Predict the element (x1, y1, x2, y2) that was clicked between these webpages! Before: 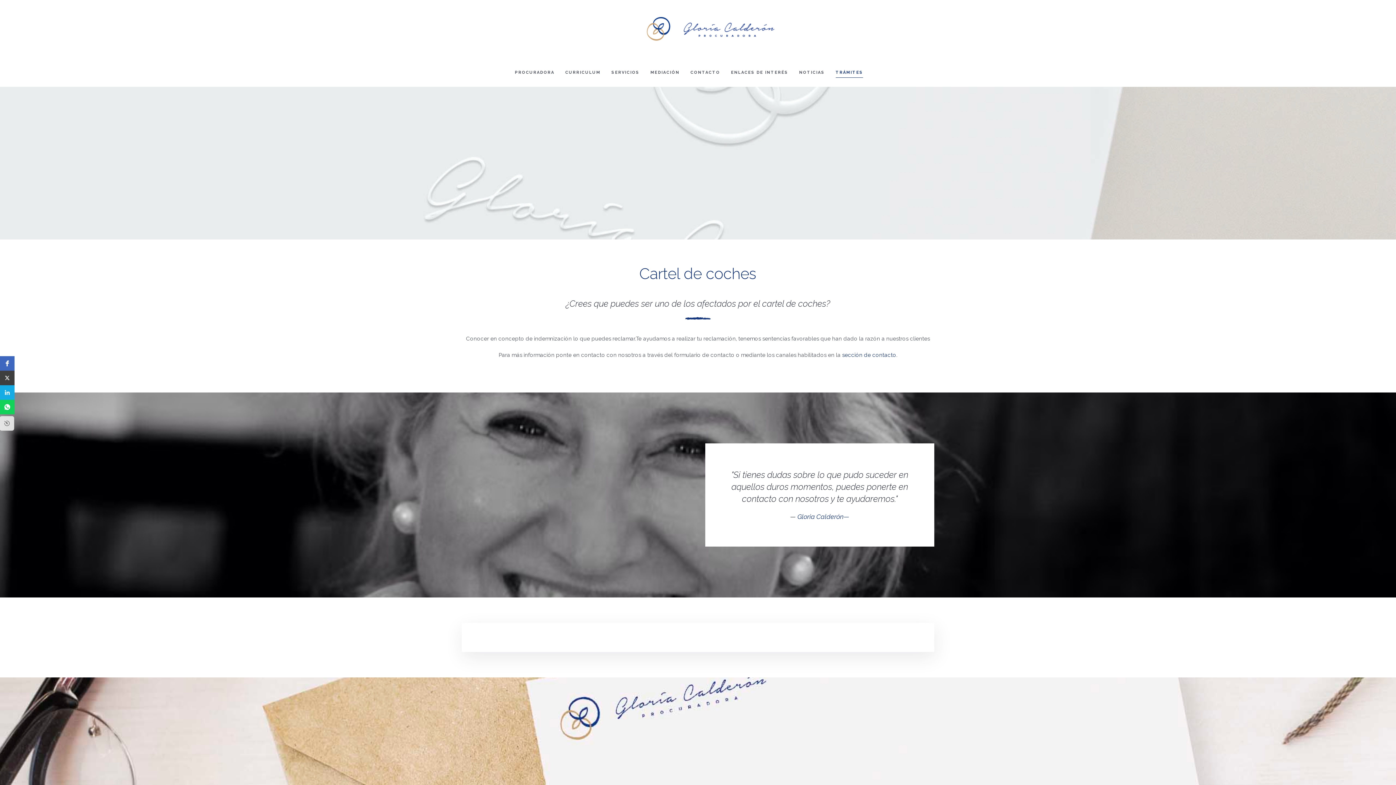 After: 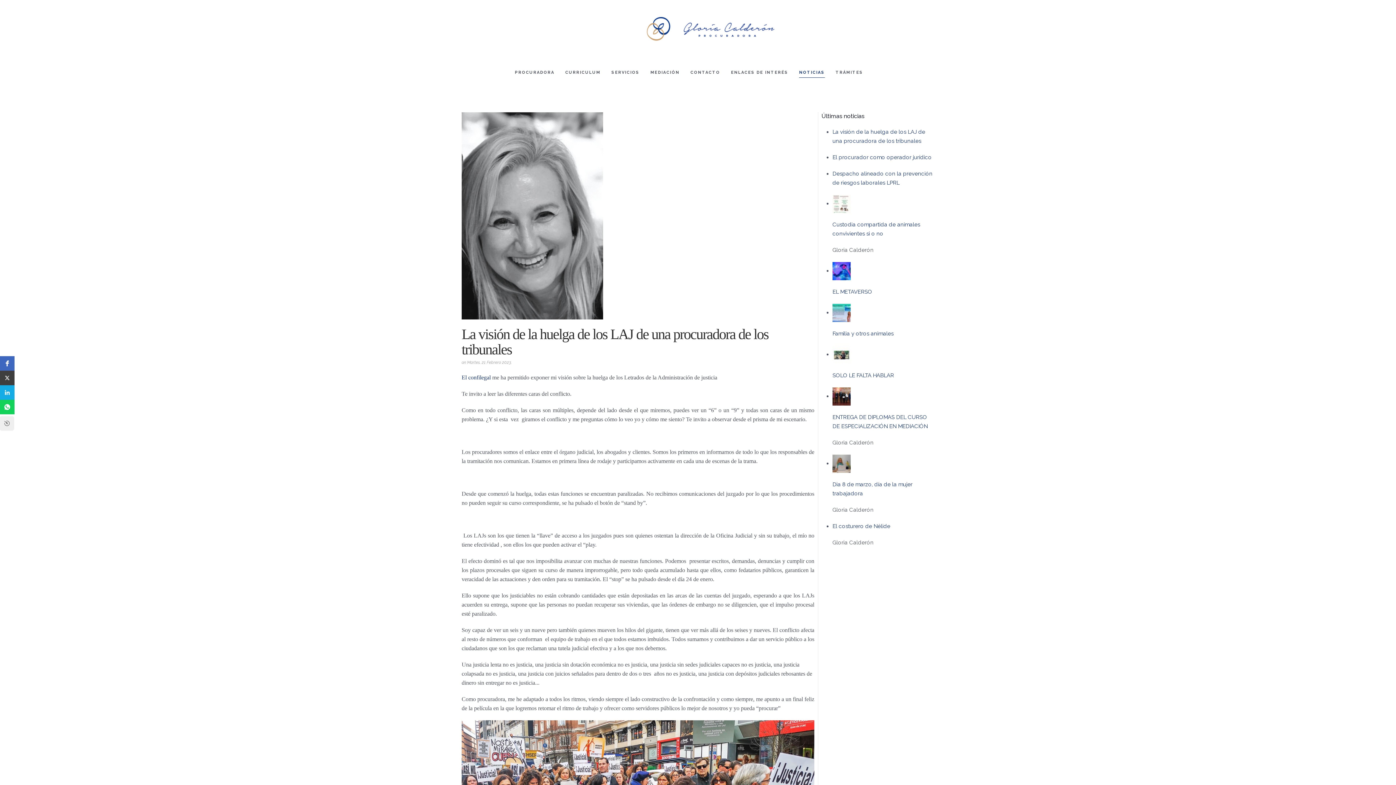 Action: label: NOTICIAS bbox: (793, 57, 830, 86)